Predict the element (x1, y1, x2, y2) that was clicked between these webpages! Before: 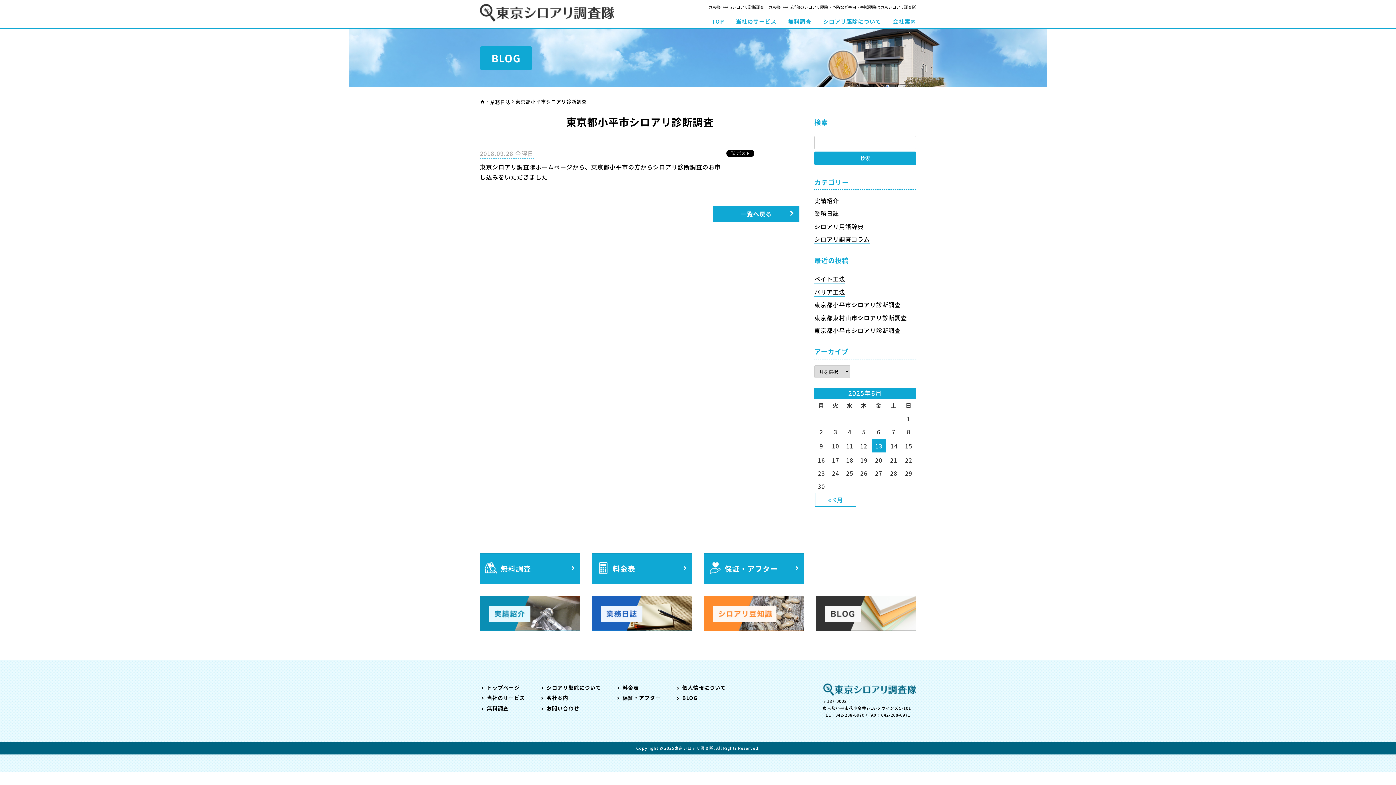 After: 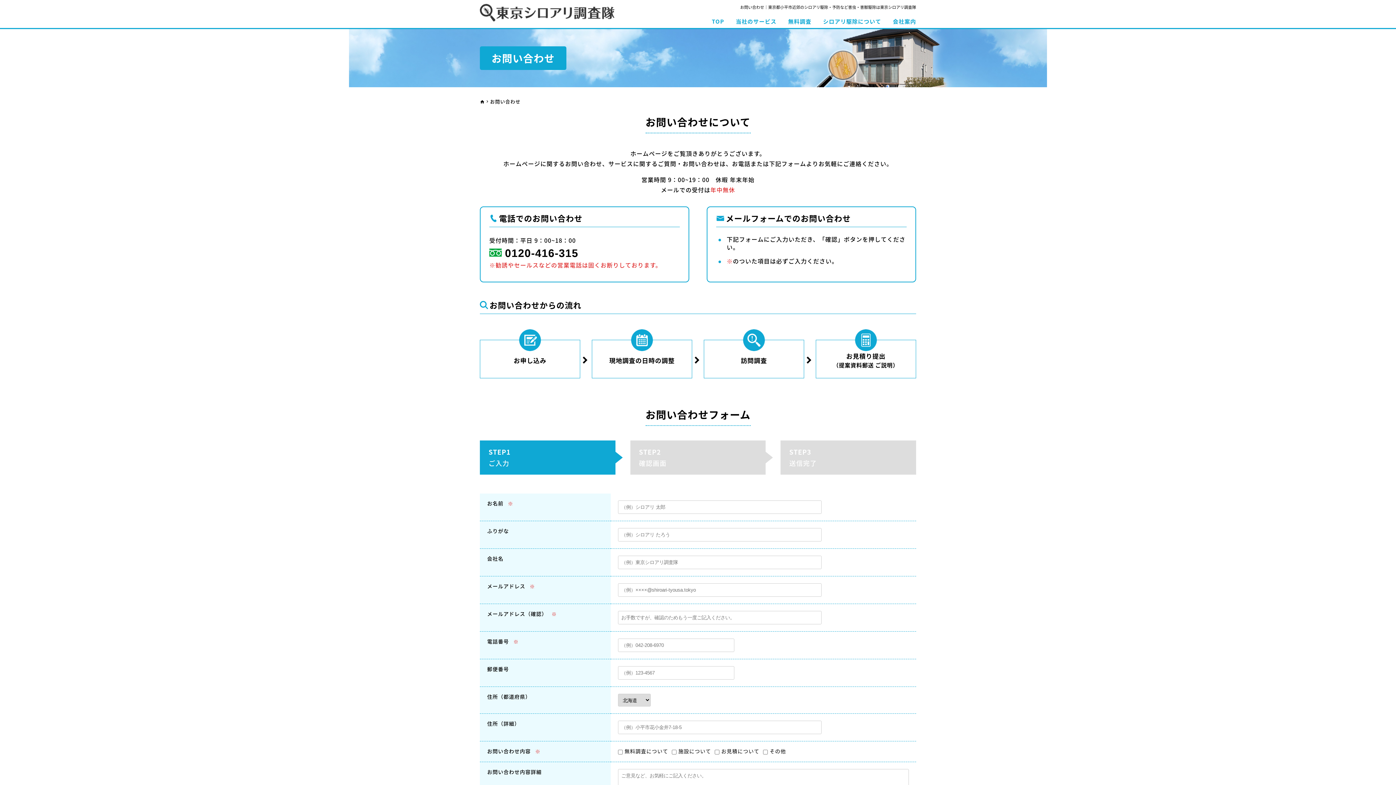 Action: label: お問い合わせ bbox: (539, 704, 579, 712)